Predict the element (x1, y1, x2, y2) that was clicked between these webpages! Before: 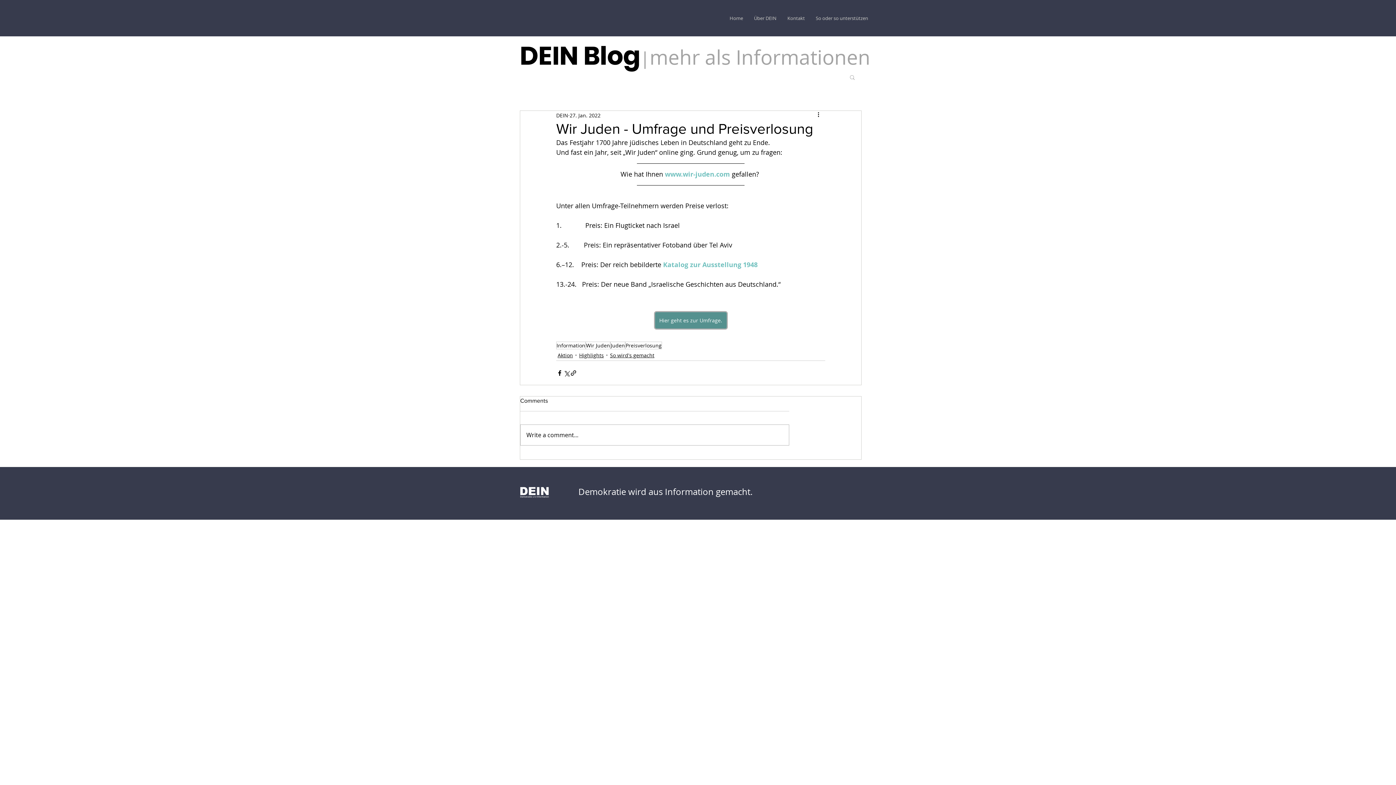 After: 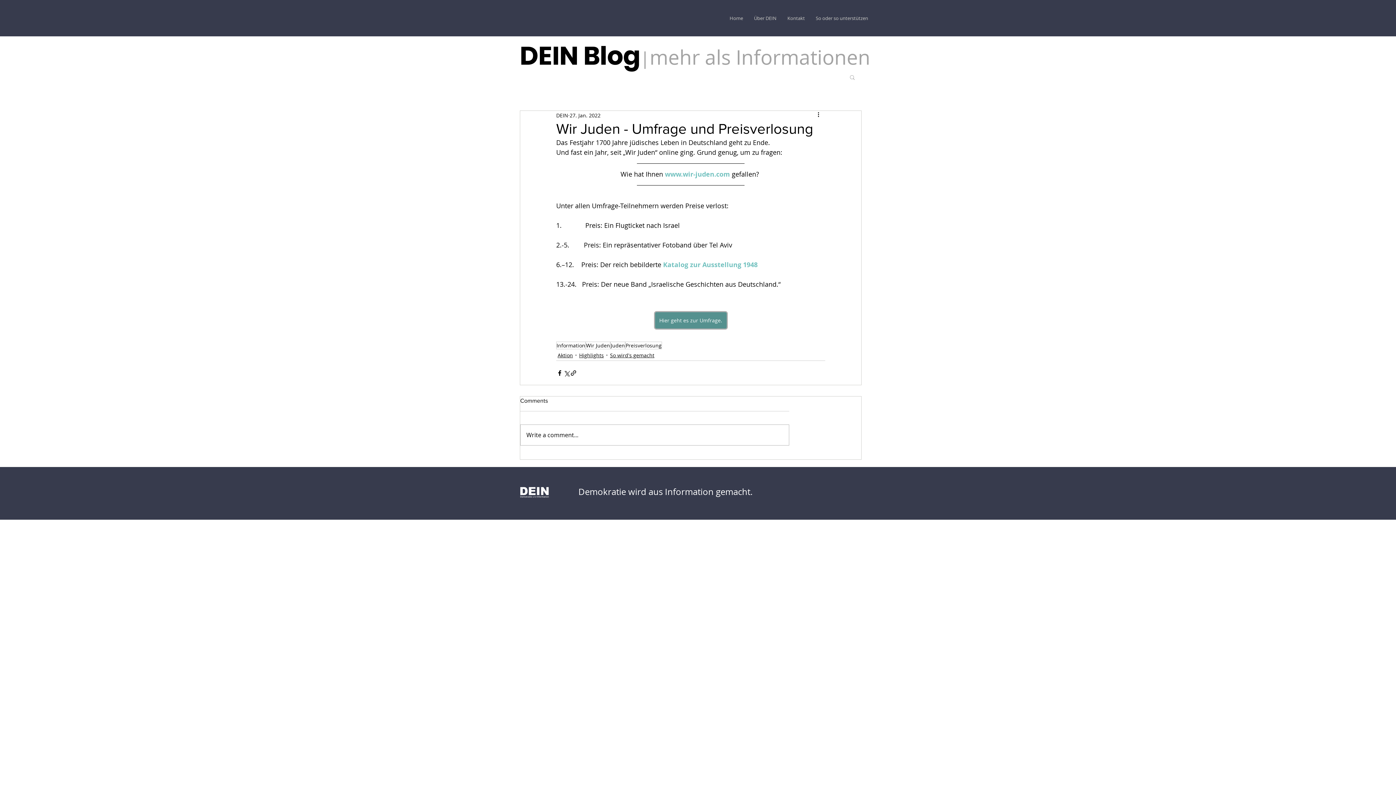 Action: label: Suche bbox: (849, 74, 856, 80)